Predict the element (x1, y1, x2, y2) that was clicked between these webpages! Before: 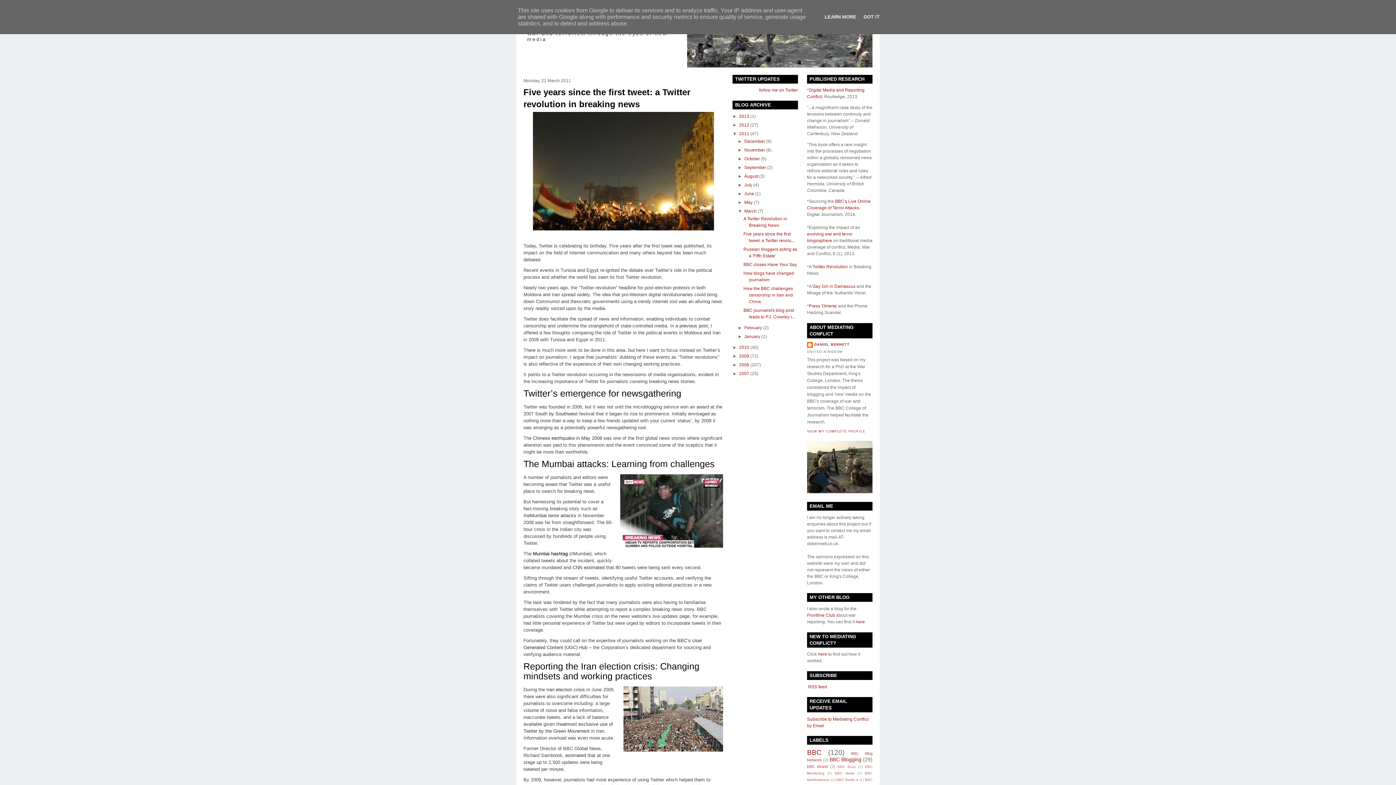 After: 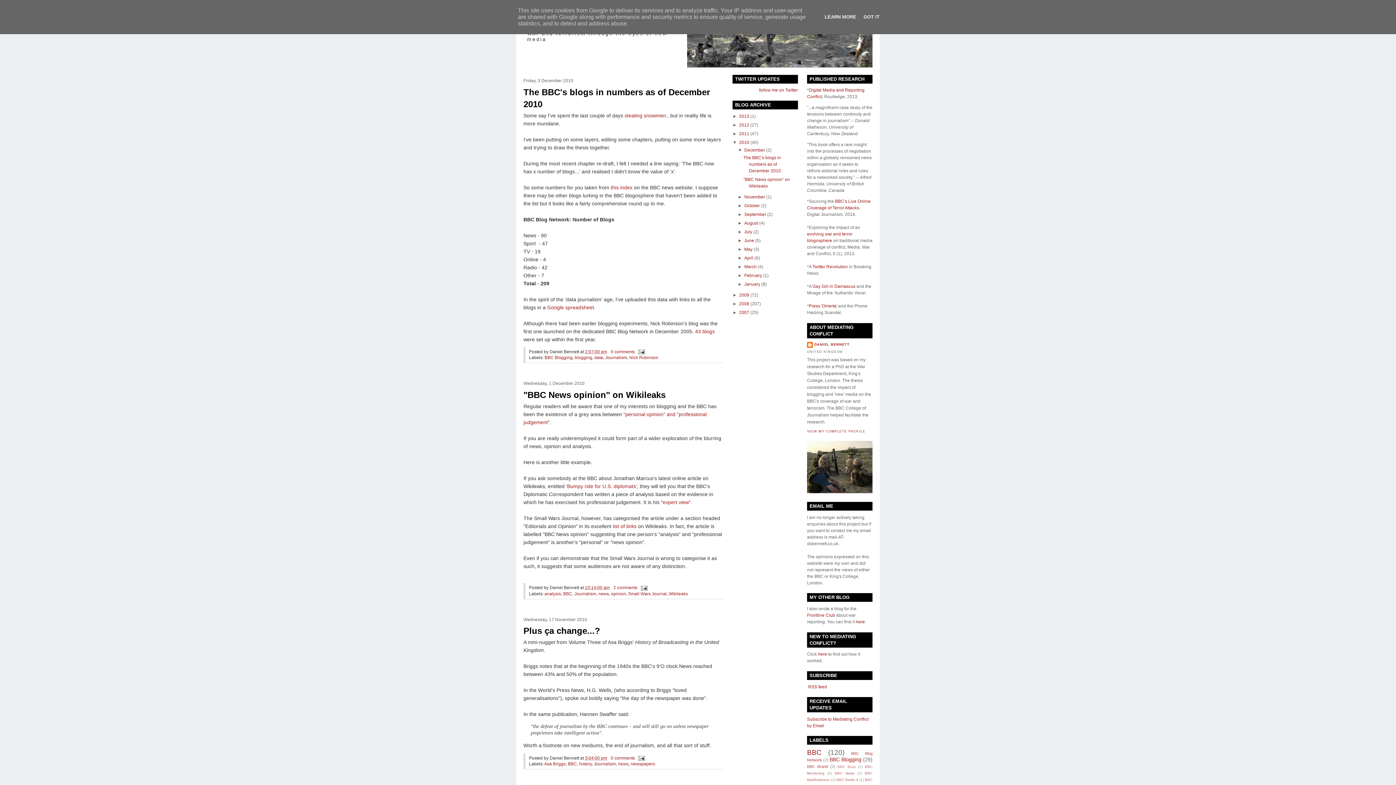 Action: label: 2010 bbox: (739, 344, 749, 350)